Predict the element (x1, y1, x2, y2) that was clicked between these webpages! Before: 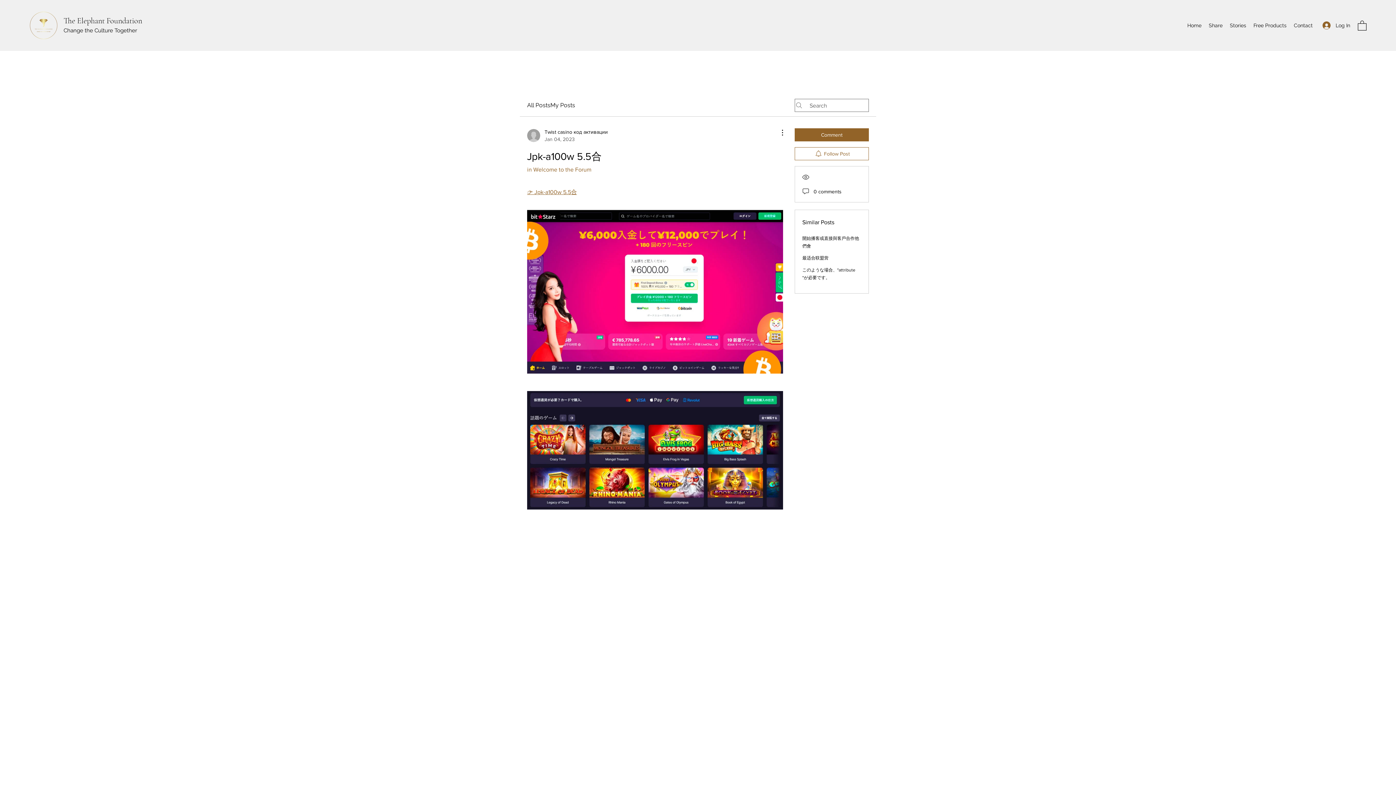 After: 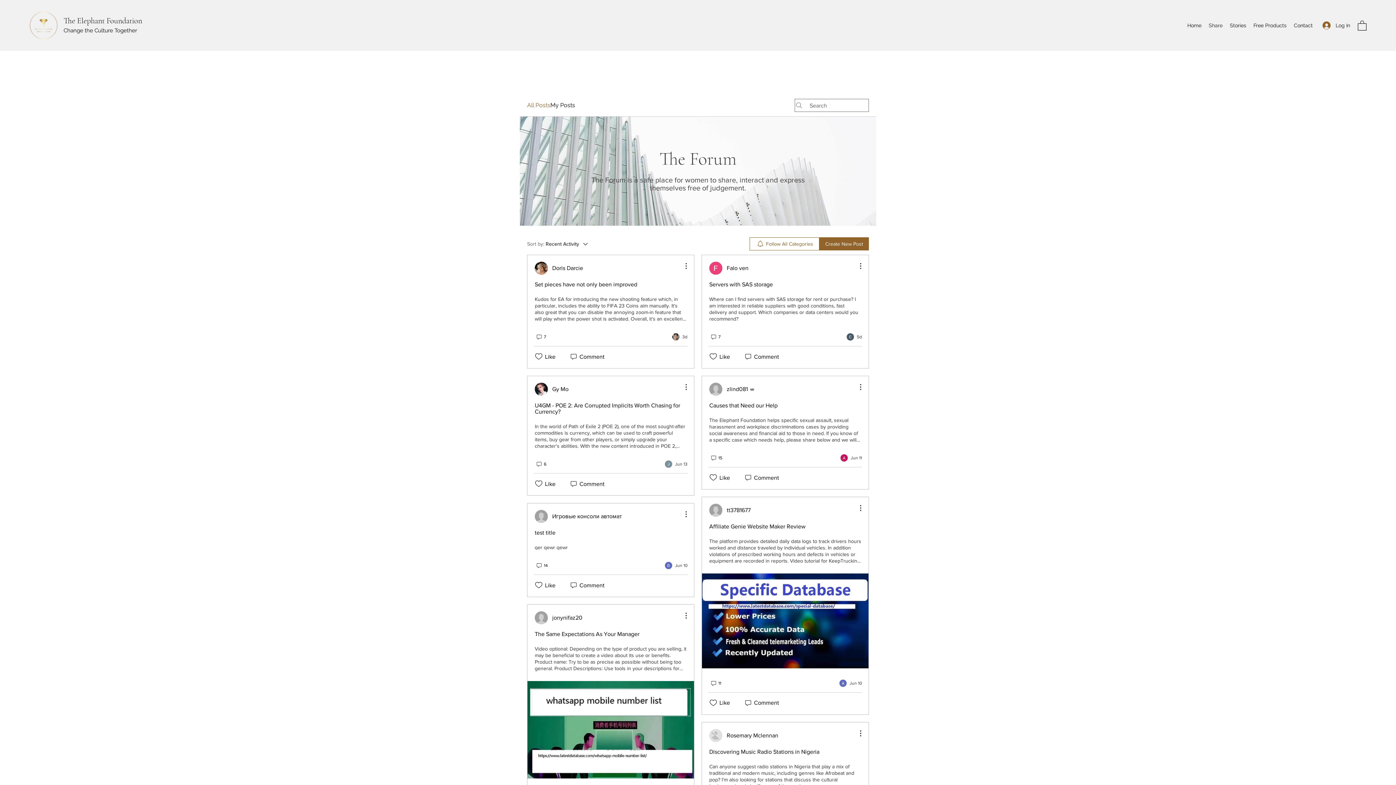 Action: bbox: (1205, 20, 1226, 30) label: Share